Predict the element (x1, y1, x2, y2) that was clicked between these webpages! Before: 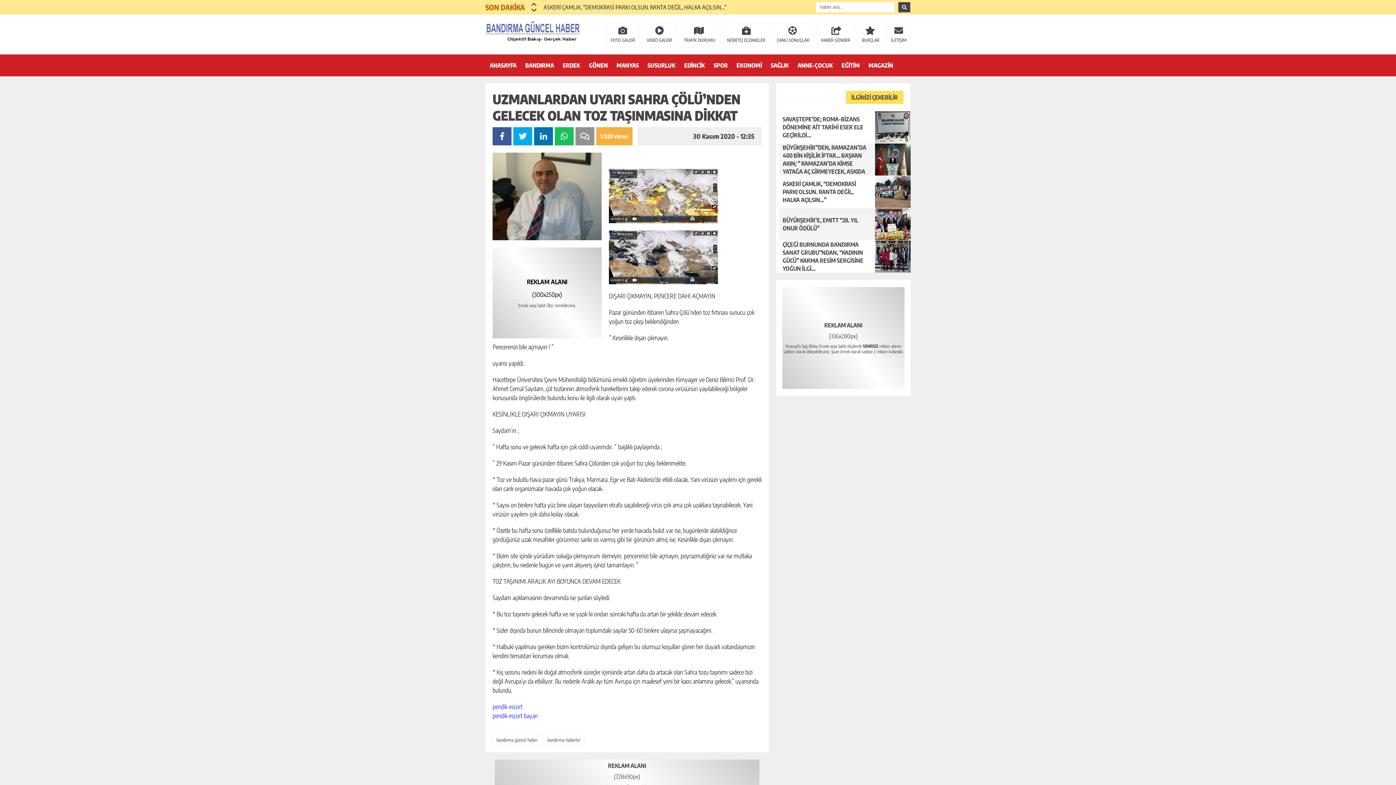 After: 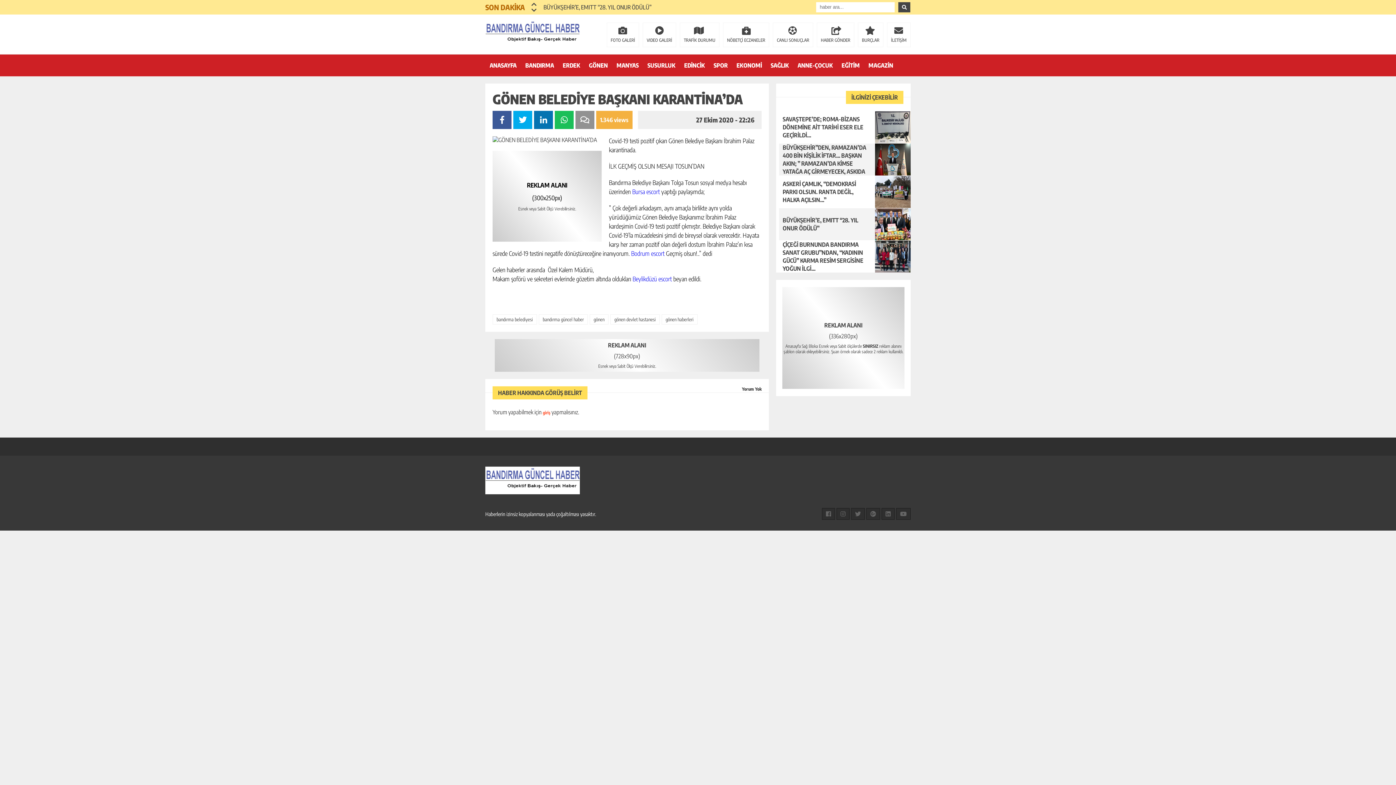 Action: bbox: (584, 54, 612, 76) label: GÖNEN